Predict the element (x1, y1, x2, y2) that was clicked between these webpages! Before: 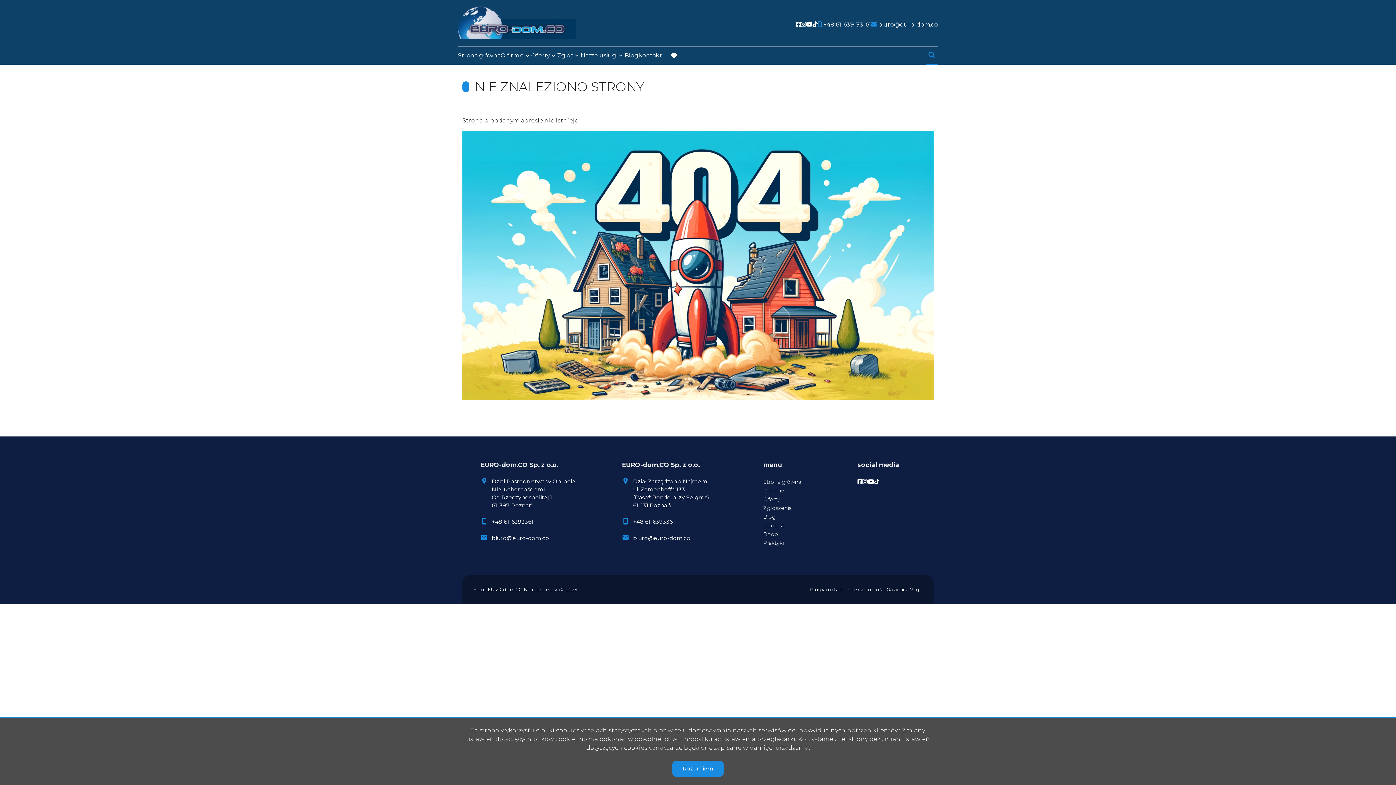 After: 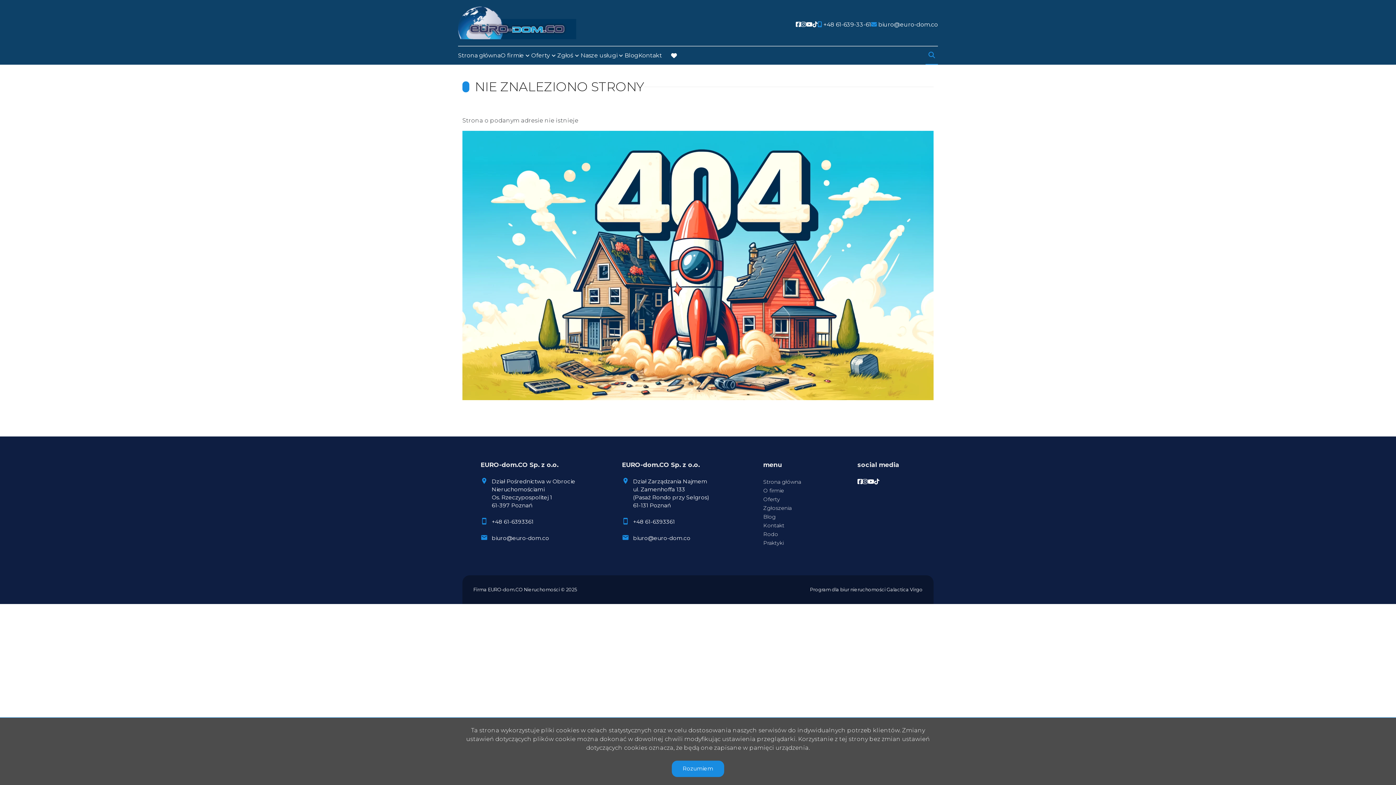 Action: label: Zgłoszenia bbox: (763, 505, 791, 511)